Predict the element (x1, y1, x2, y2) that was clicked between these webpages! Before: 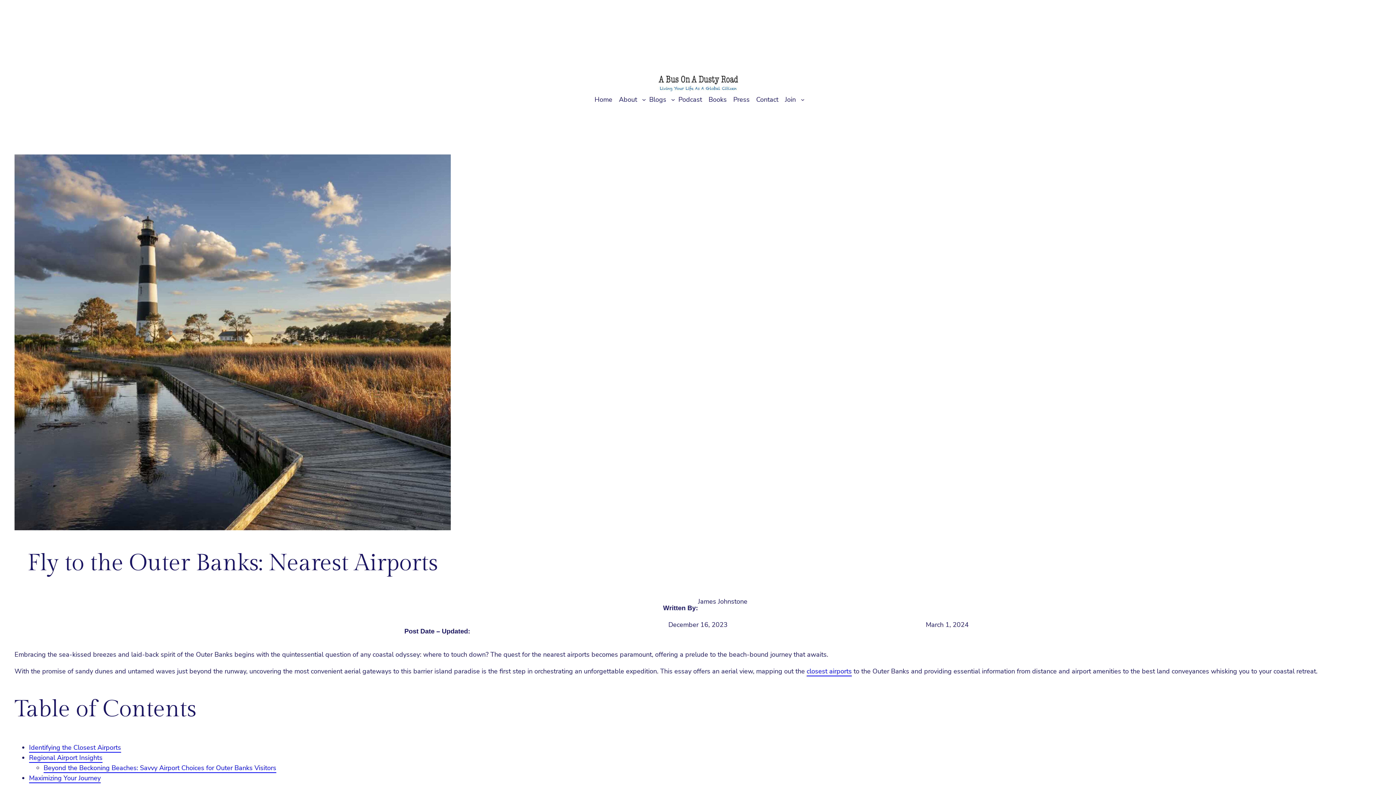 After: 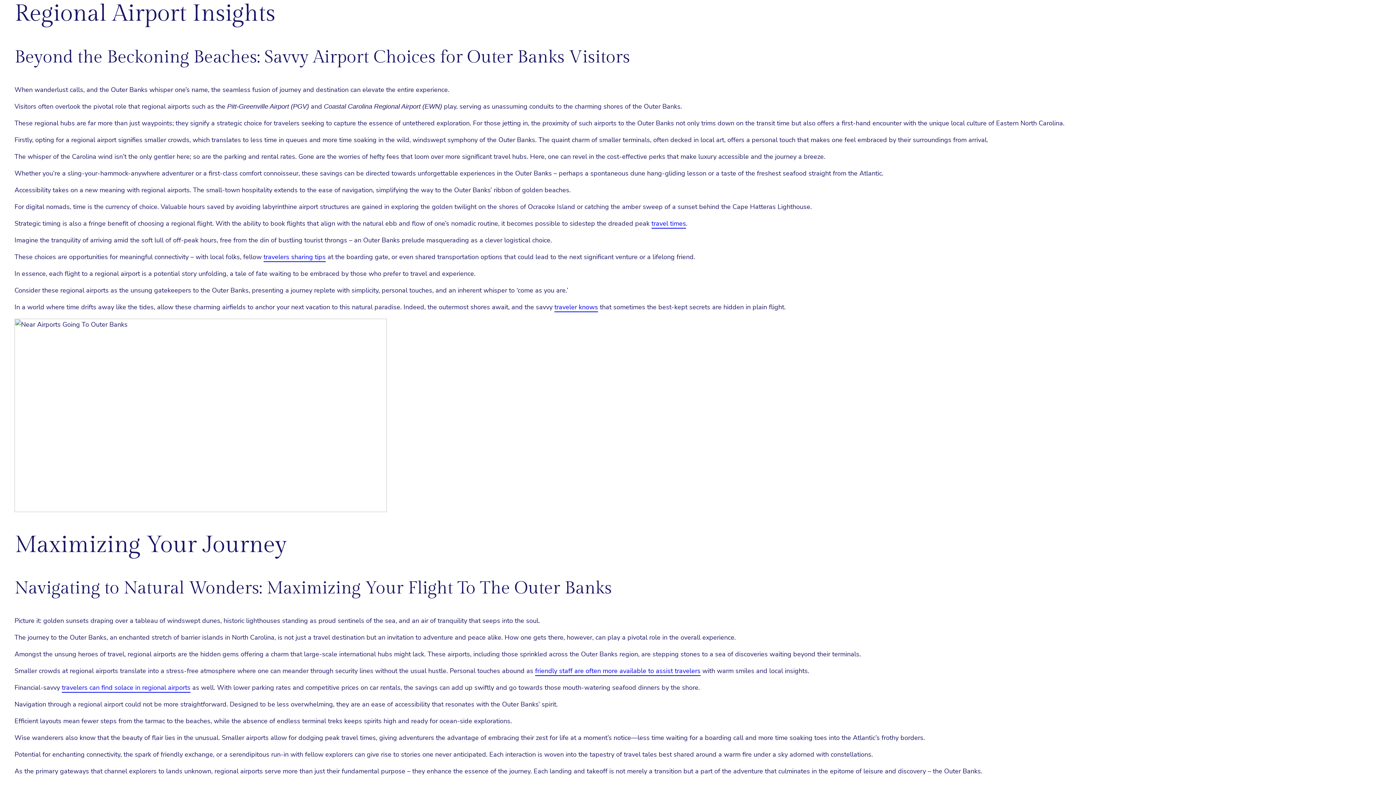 Action: bbox: (29, 753, 102, 762) label: Regional Airport Insights